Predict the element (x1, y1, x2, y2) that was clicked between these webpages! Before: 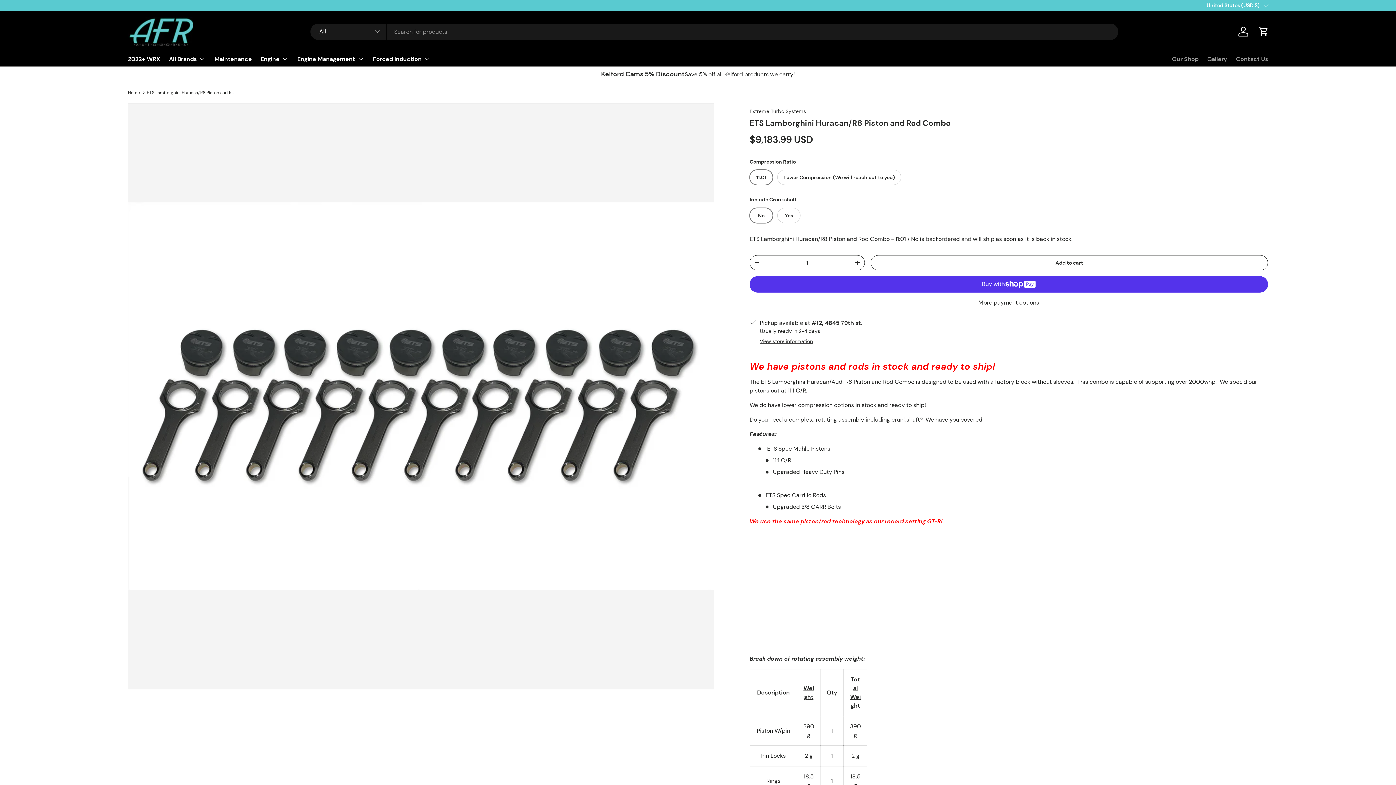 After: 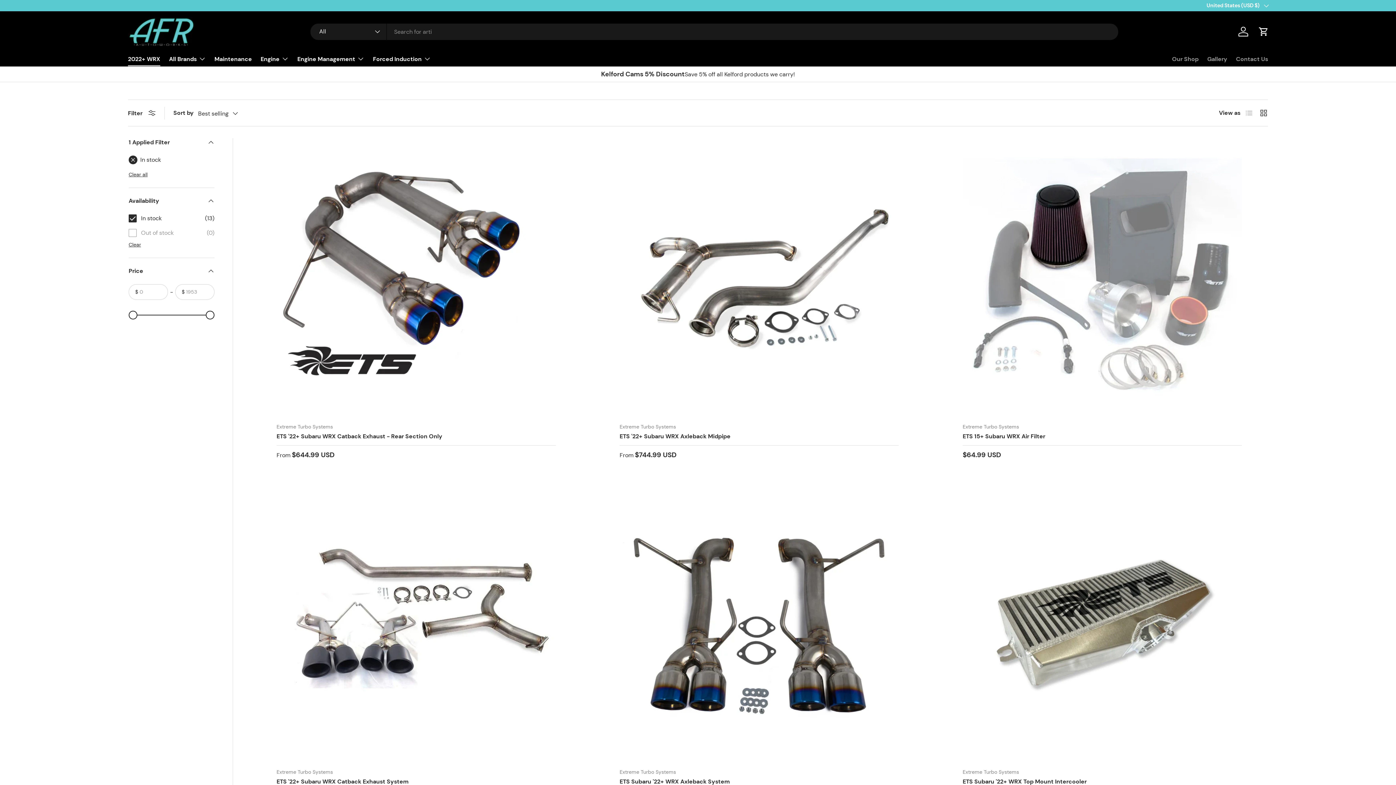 Action: label: 2022+ WRX bbox: (128, 52, 160, 66)